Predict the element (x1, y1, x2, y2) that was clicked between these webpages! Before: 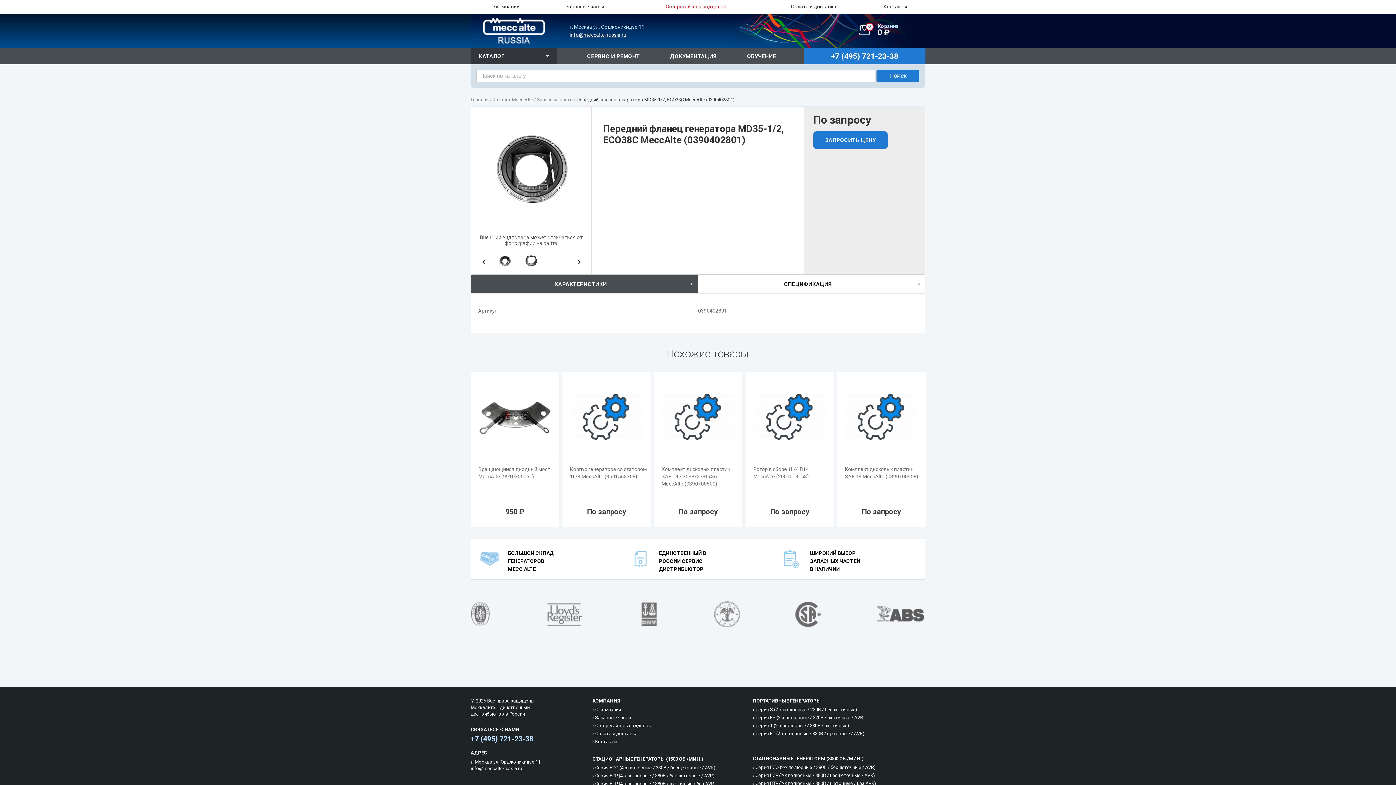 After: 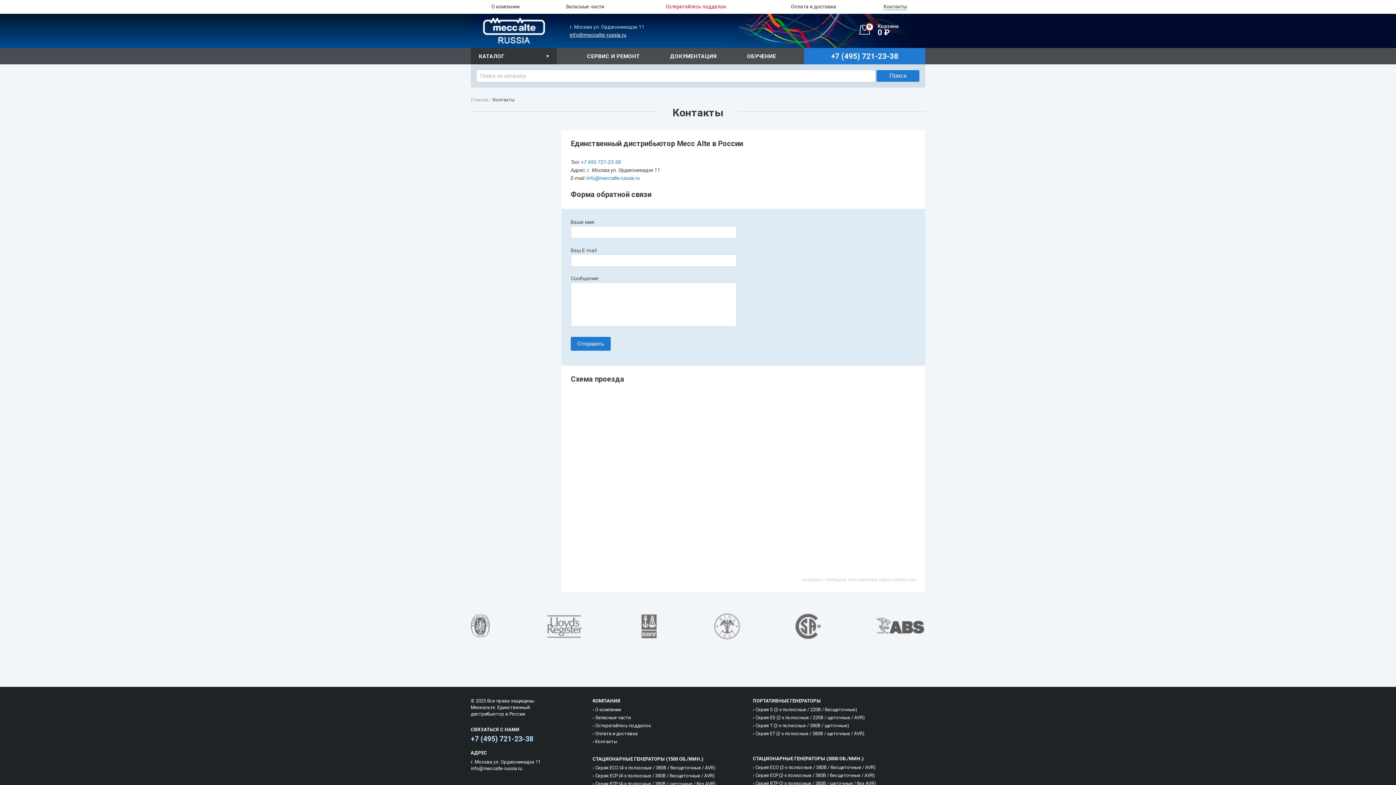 Action: bbox: (595, 739, 617, 745) label: Контакты